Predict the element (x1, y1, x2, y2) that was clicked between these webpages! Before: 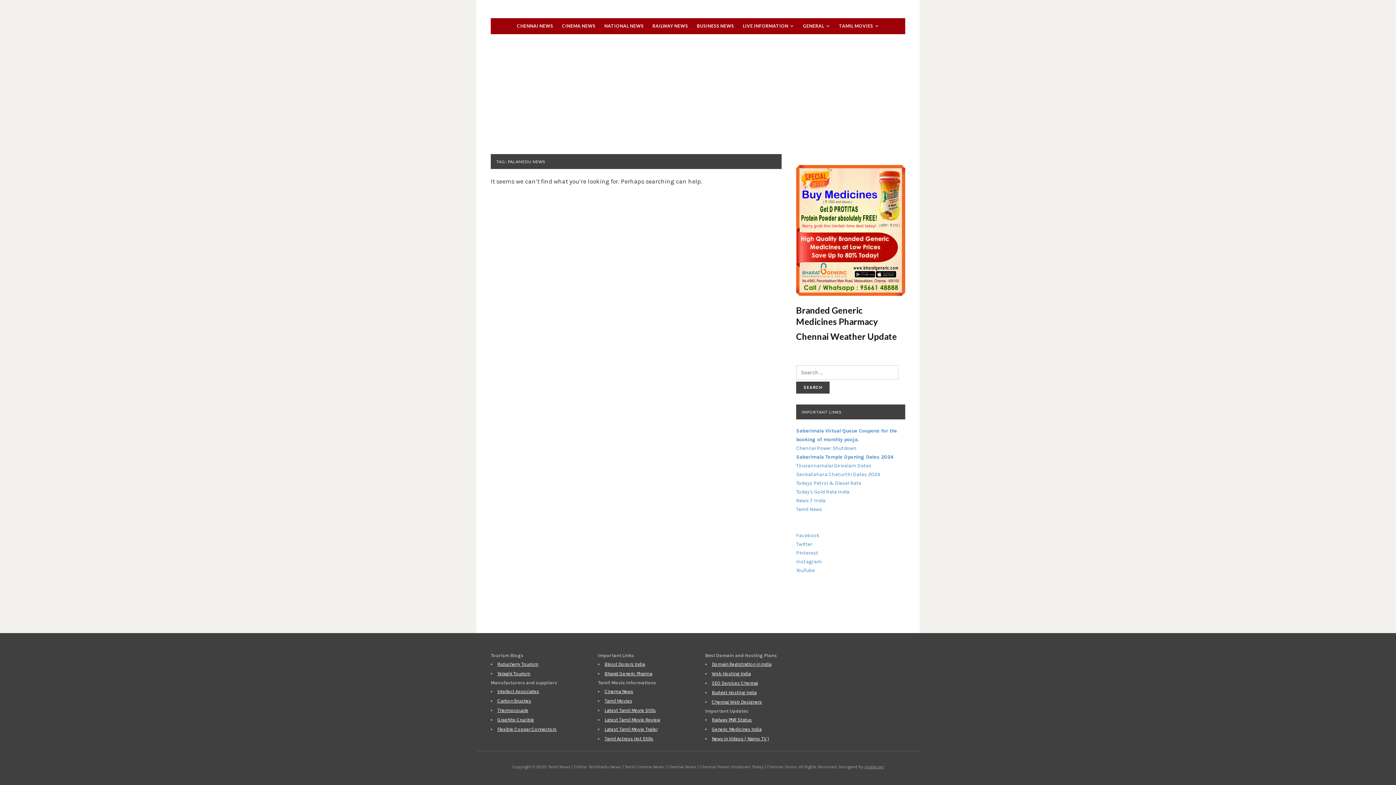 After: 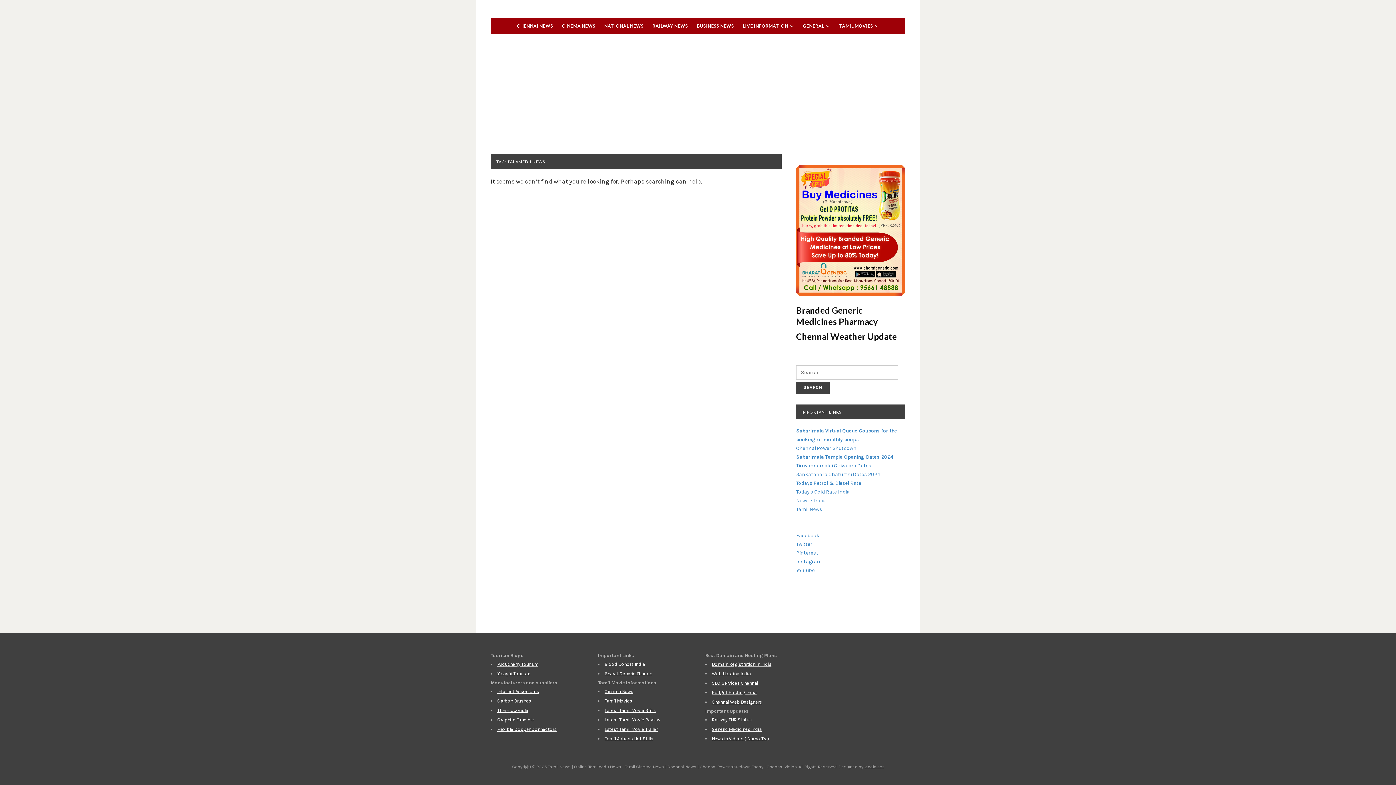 Action: bbox: (604, 661, 645, 667) label: Blood Donors India